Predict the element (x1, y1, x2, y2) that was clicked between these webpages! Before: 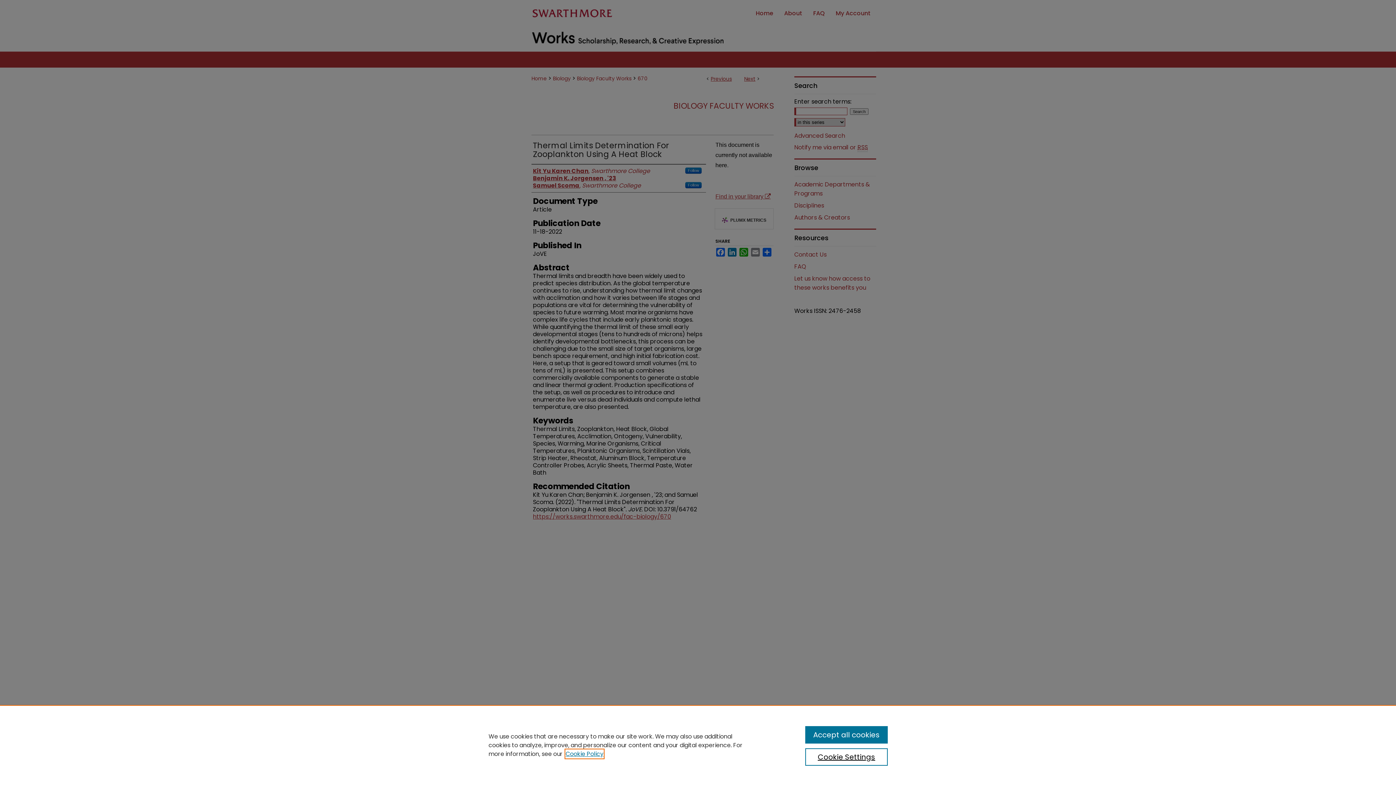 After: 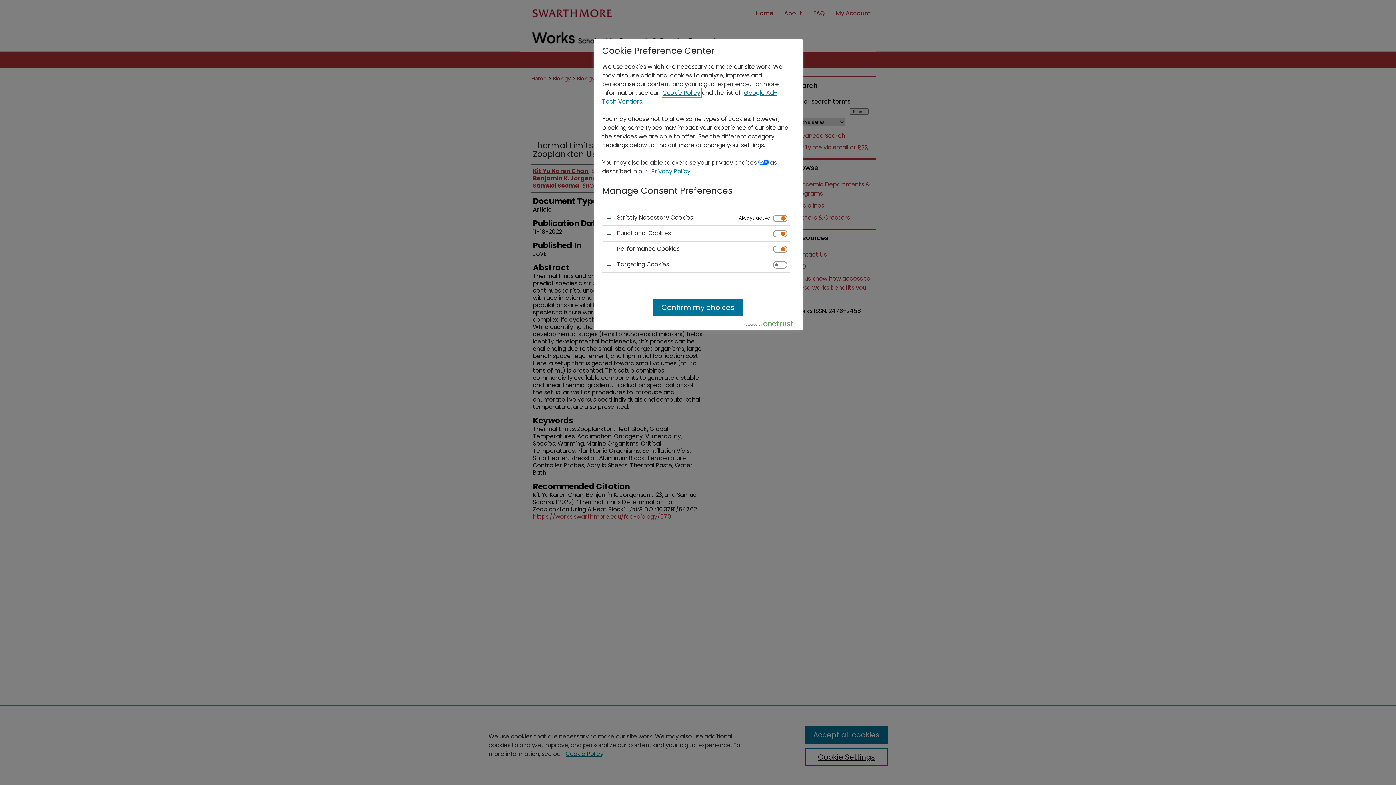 Action: label: Cookie Settings bbox: (805, 748, 887, 766)